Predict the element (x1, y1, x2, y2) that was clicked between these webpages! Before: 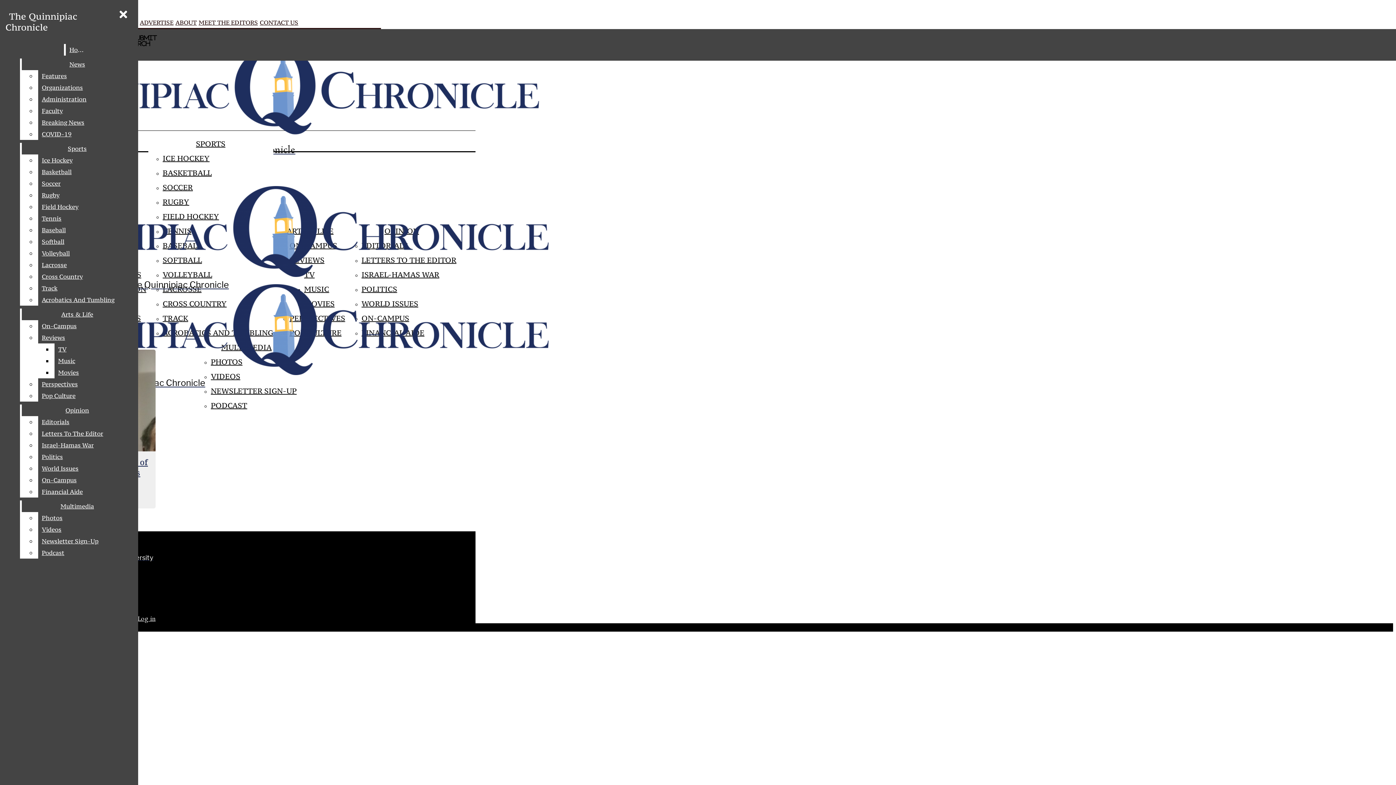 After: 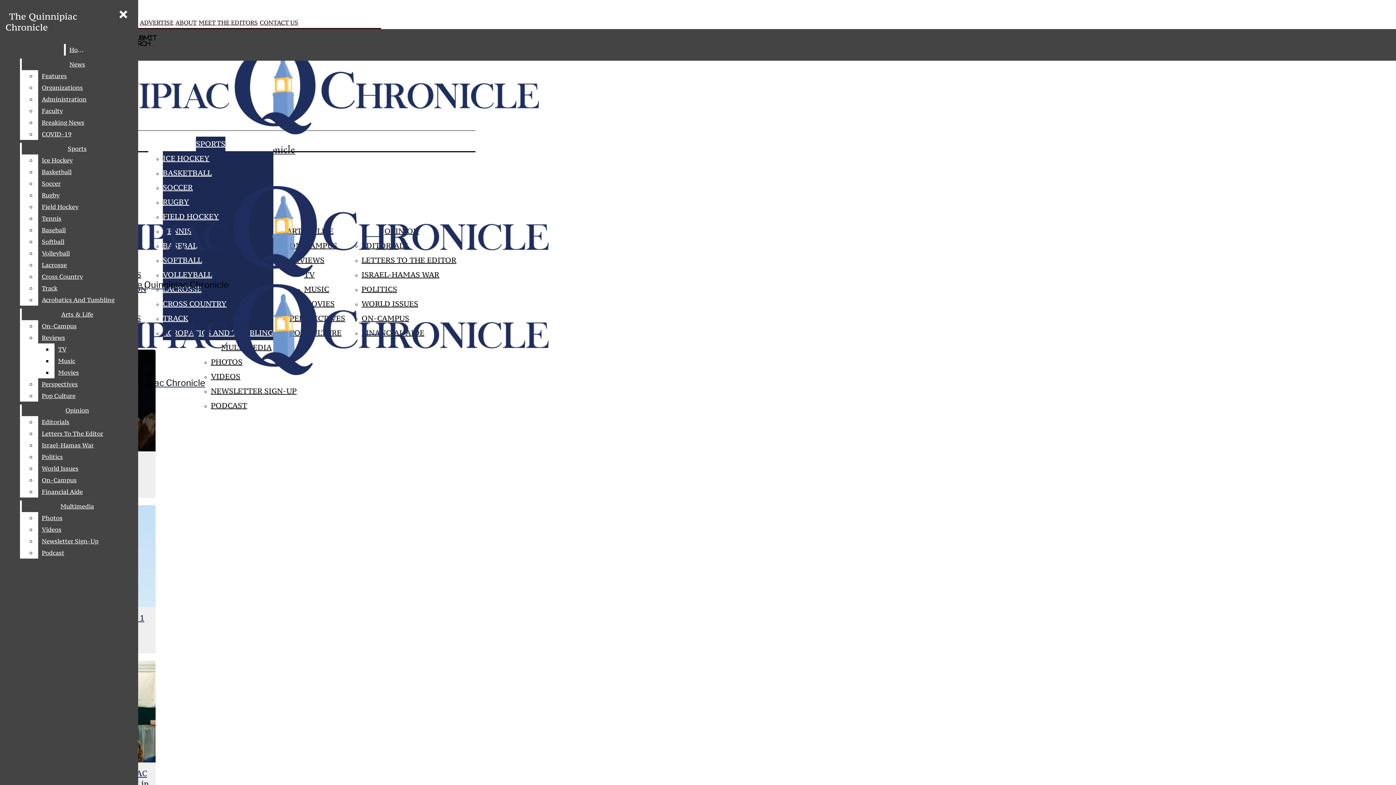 Action: bbox: (196, 136, 225, 151) label: SPORTS